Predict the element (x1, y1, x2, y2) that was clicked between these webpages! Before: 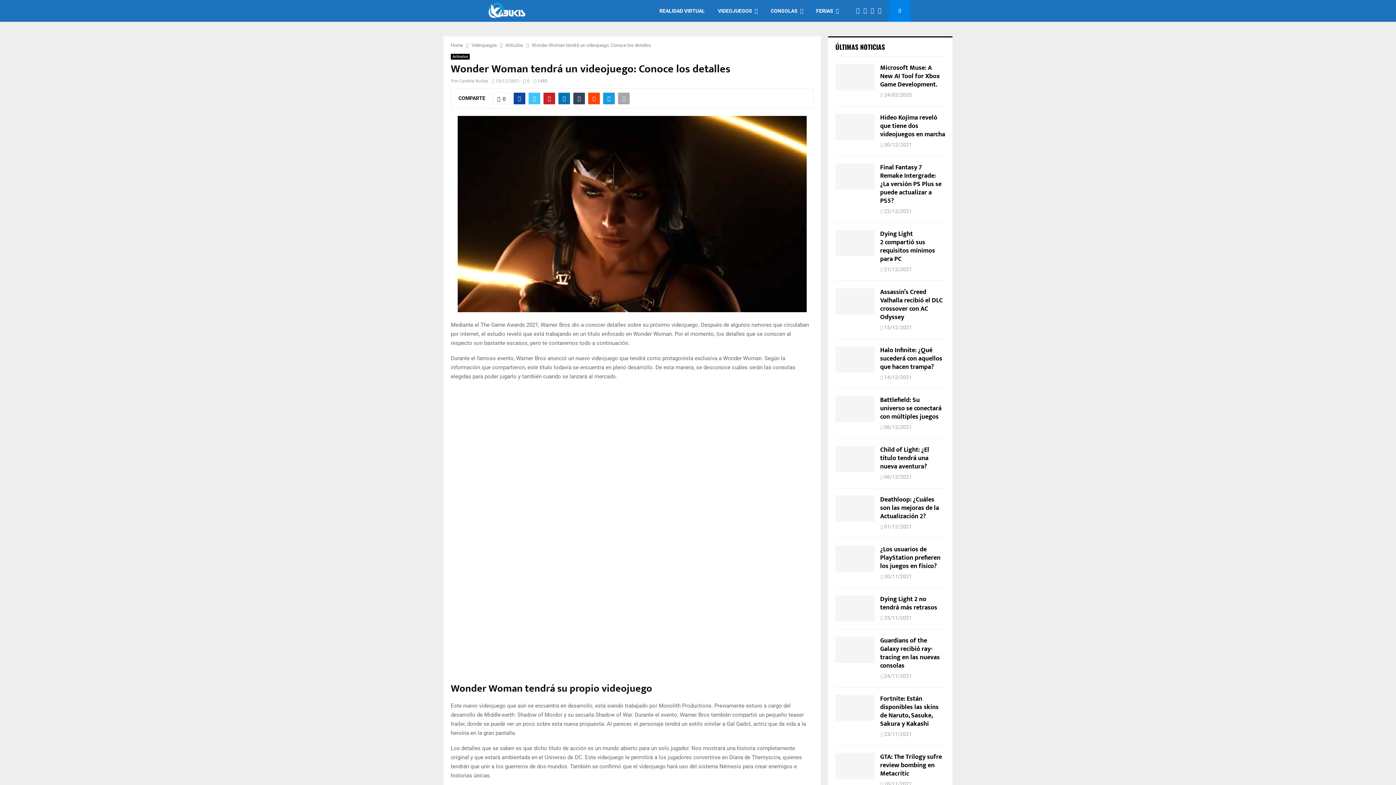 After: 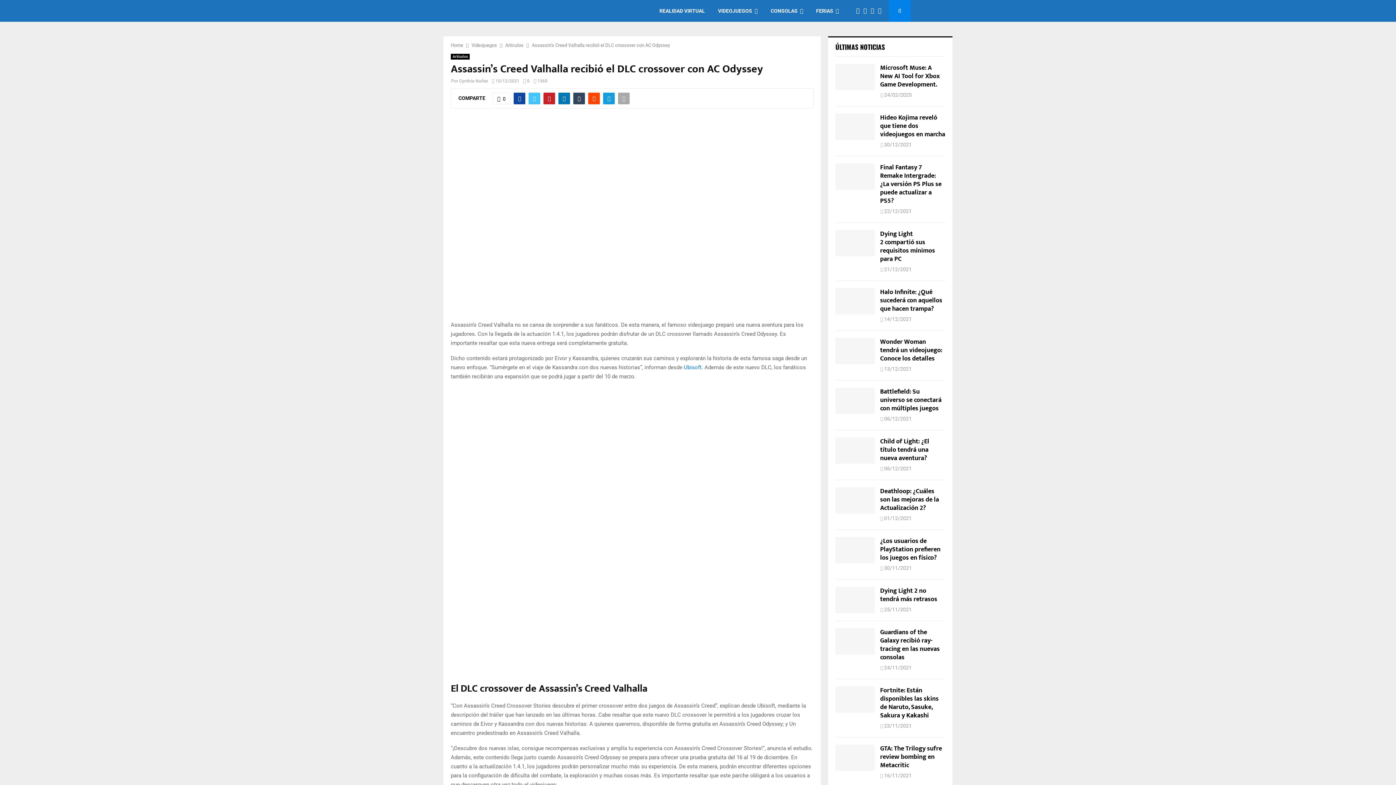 Action: bbox: (880, 286, 942, 322) label: Assassin’s Creed Valhalla recibió el DLC crossover con AC Odyssey